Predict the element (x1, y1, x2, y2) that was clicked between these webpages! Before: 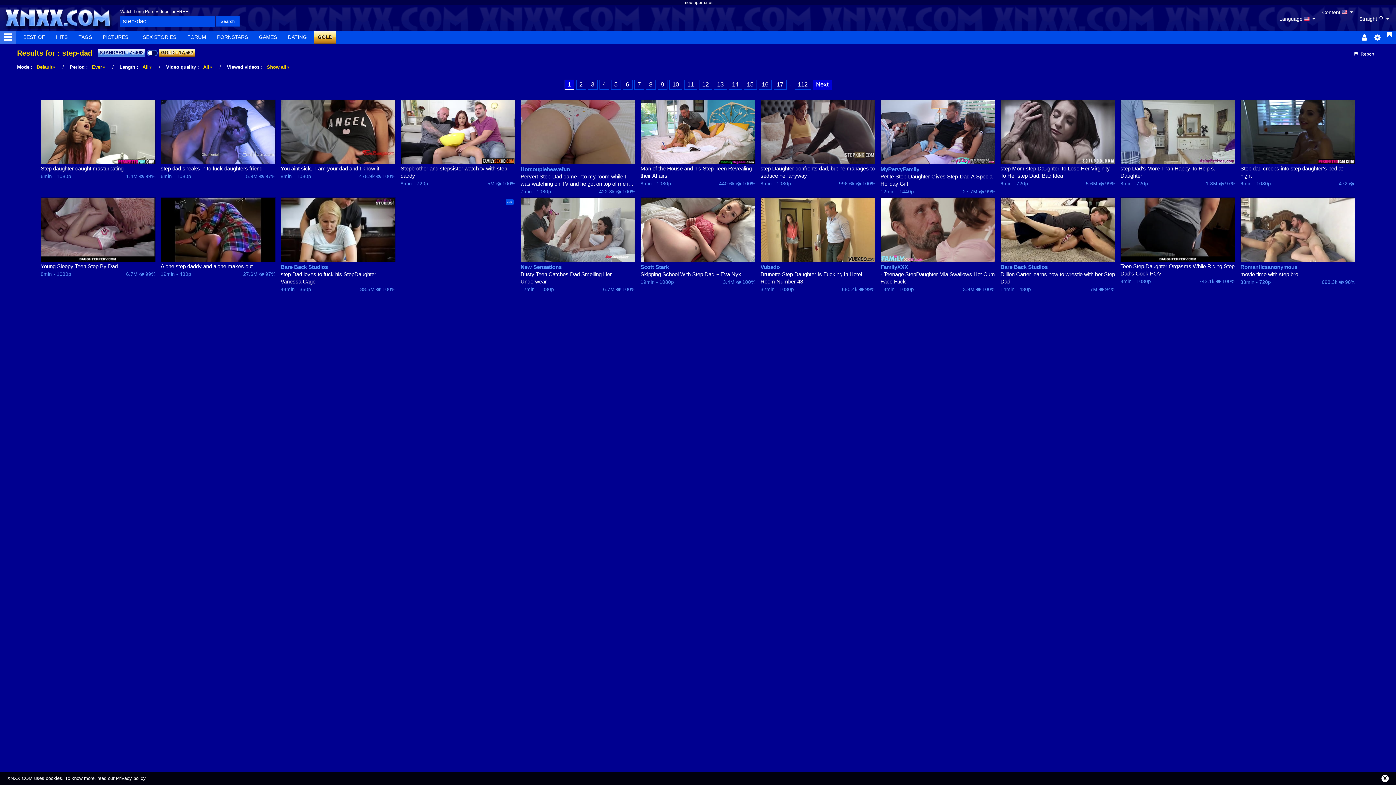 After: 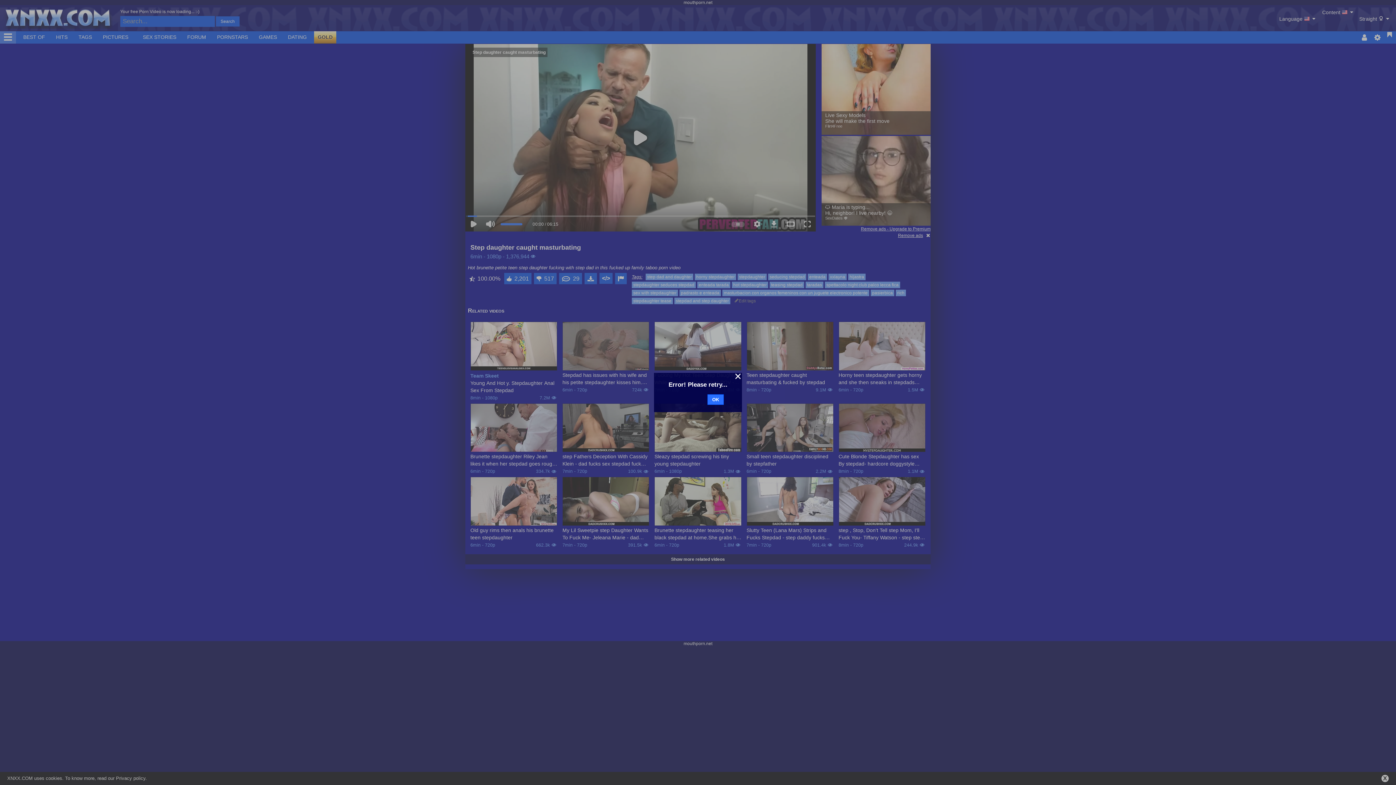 Action: bbox: (40, 165, 155, 172) label: Step daughter caught masturbating